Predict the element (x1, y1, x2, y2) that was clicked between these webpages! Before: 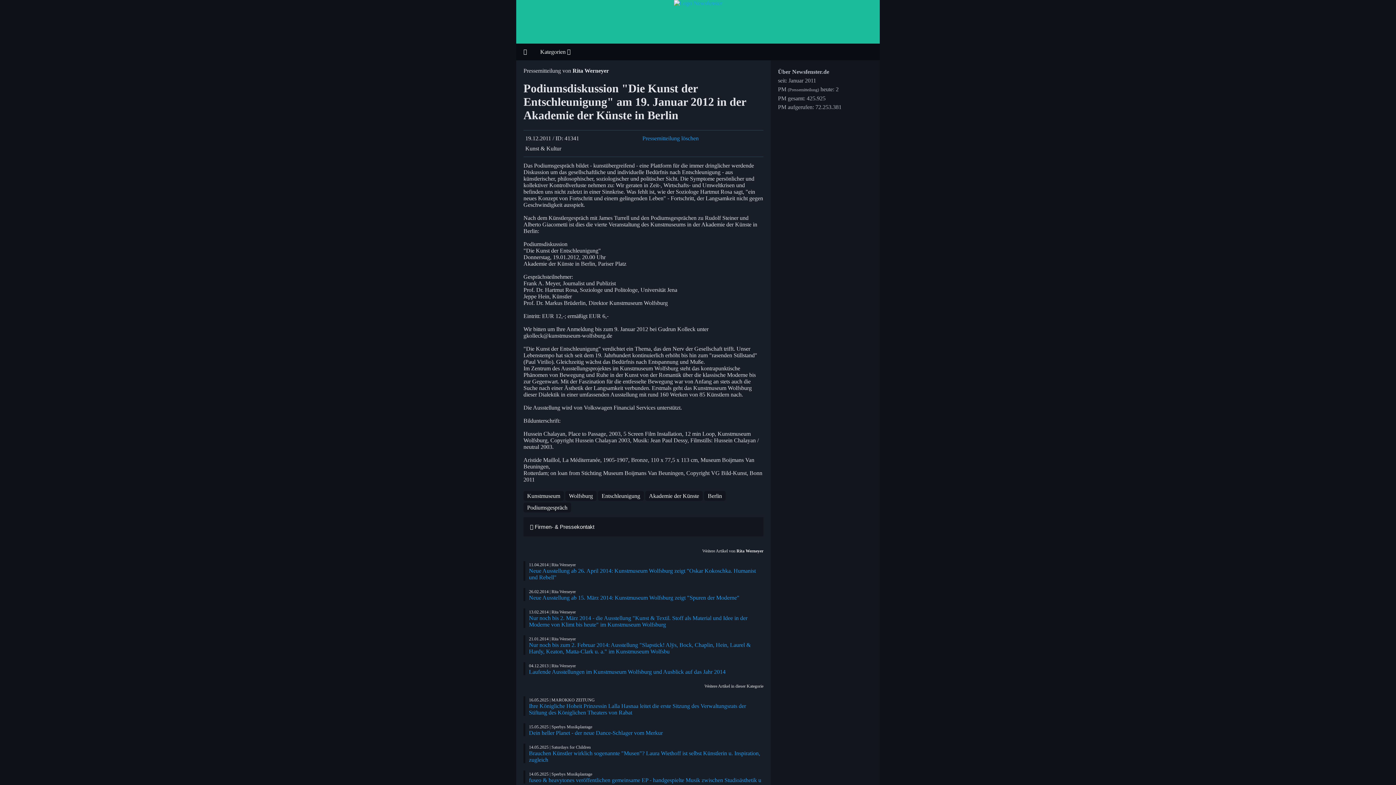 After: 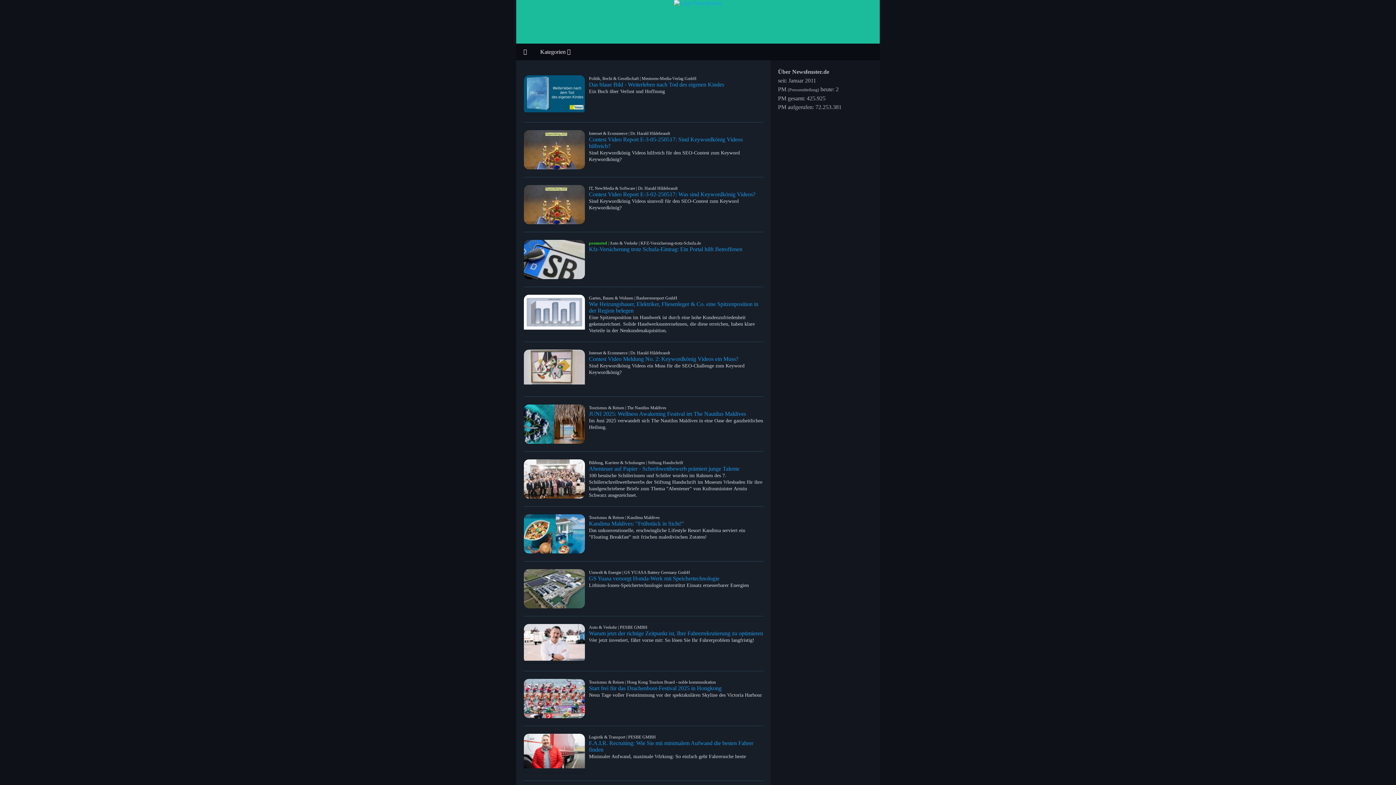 Action: bbox: (674, 0, 722, 6)